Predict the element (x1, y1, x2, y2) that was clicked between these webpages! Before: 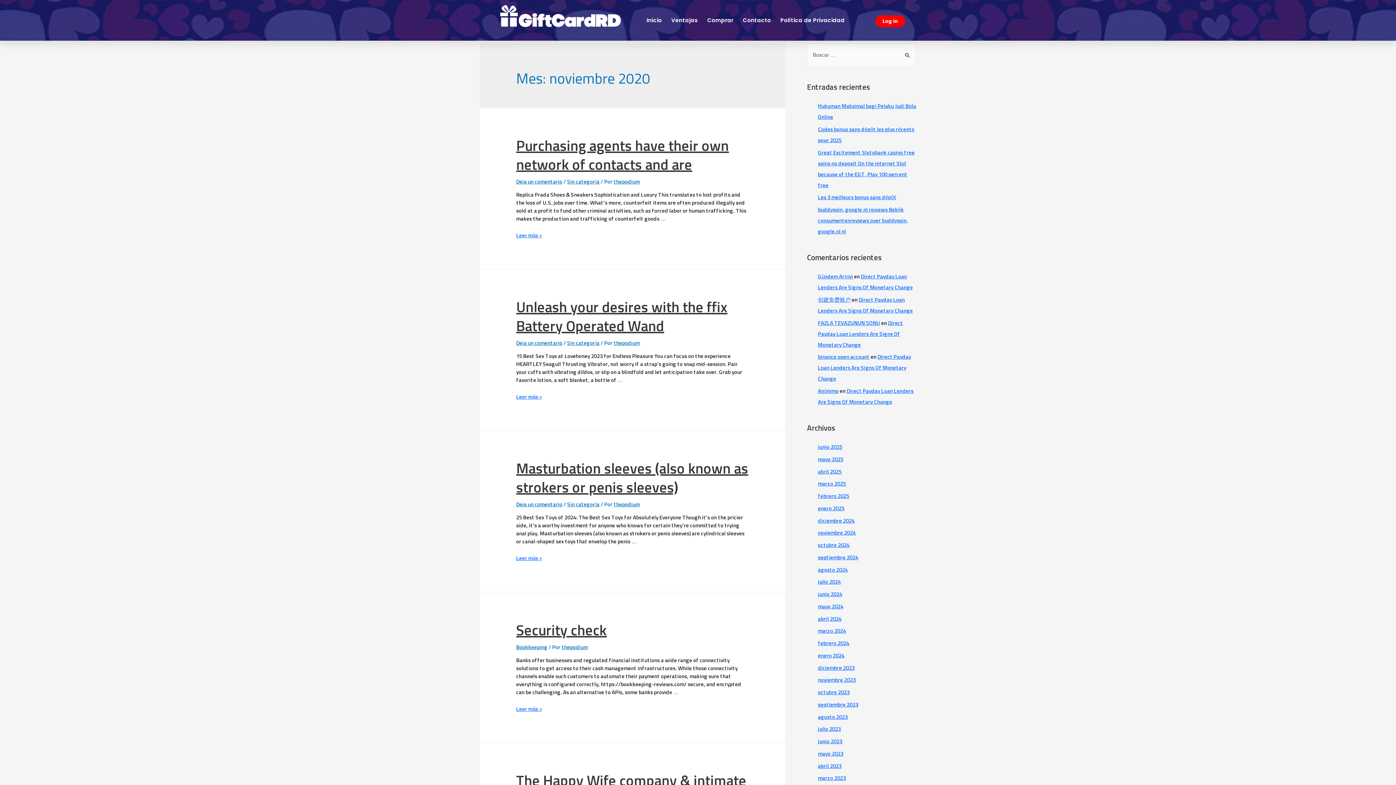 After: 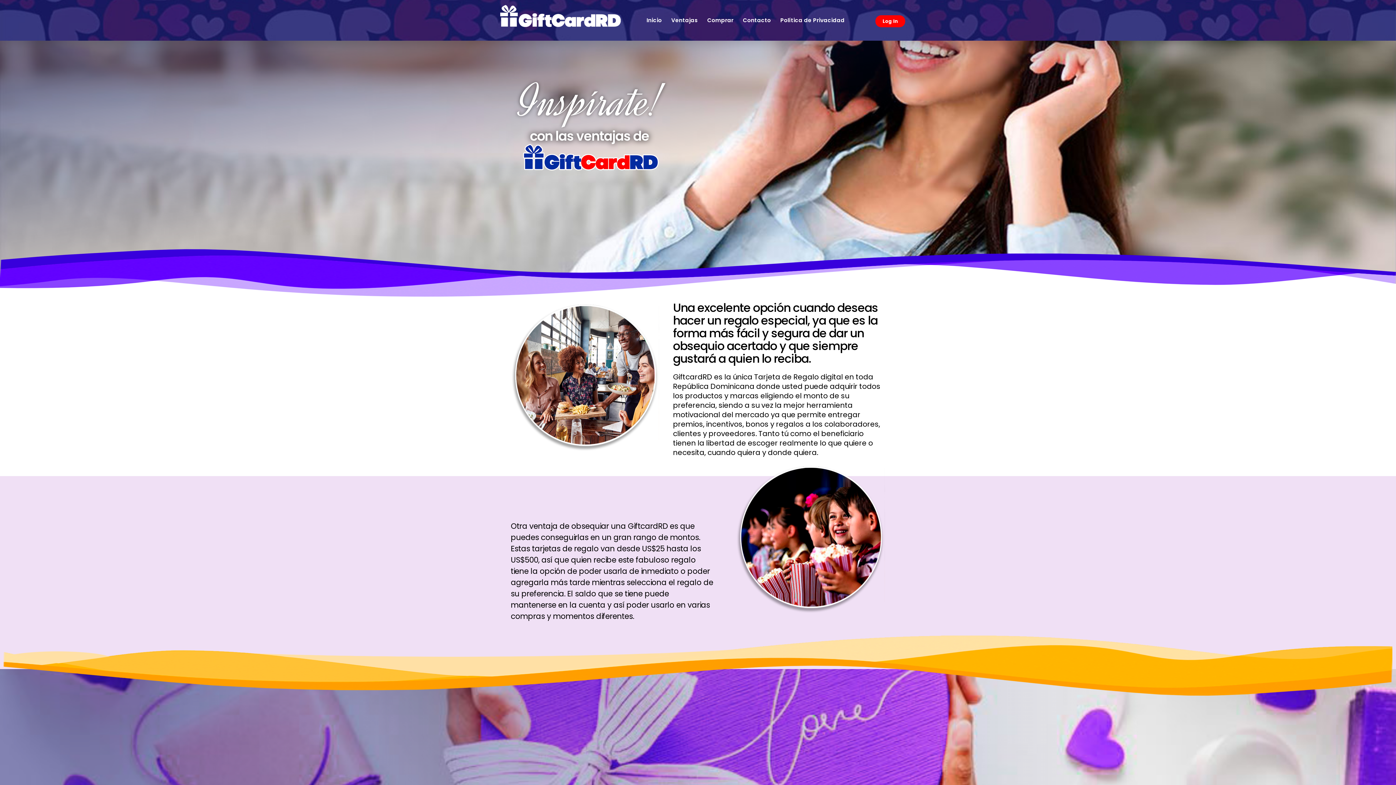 Action: label: Ventajas bbox: (666, 12, 702, 28)